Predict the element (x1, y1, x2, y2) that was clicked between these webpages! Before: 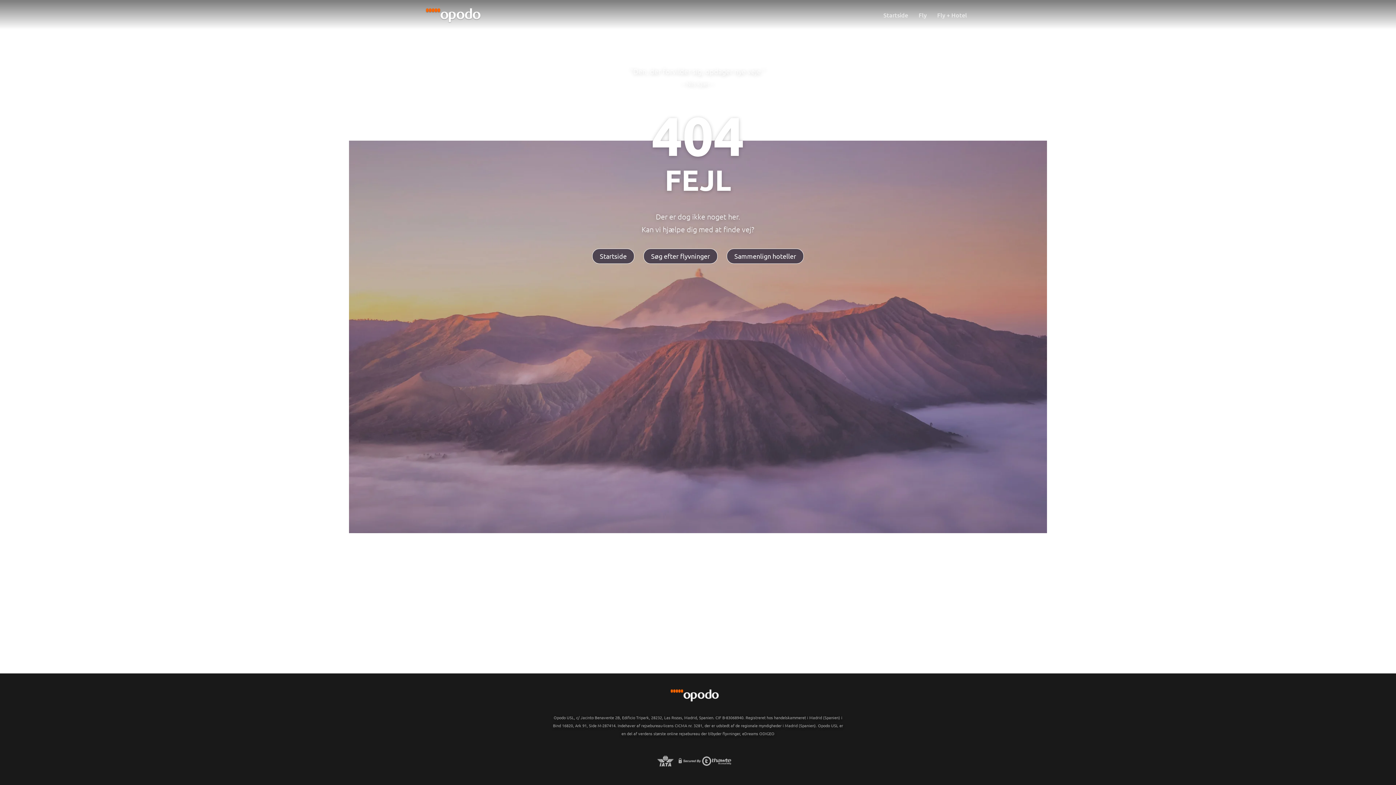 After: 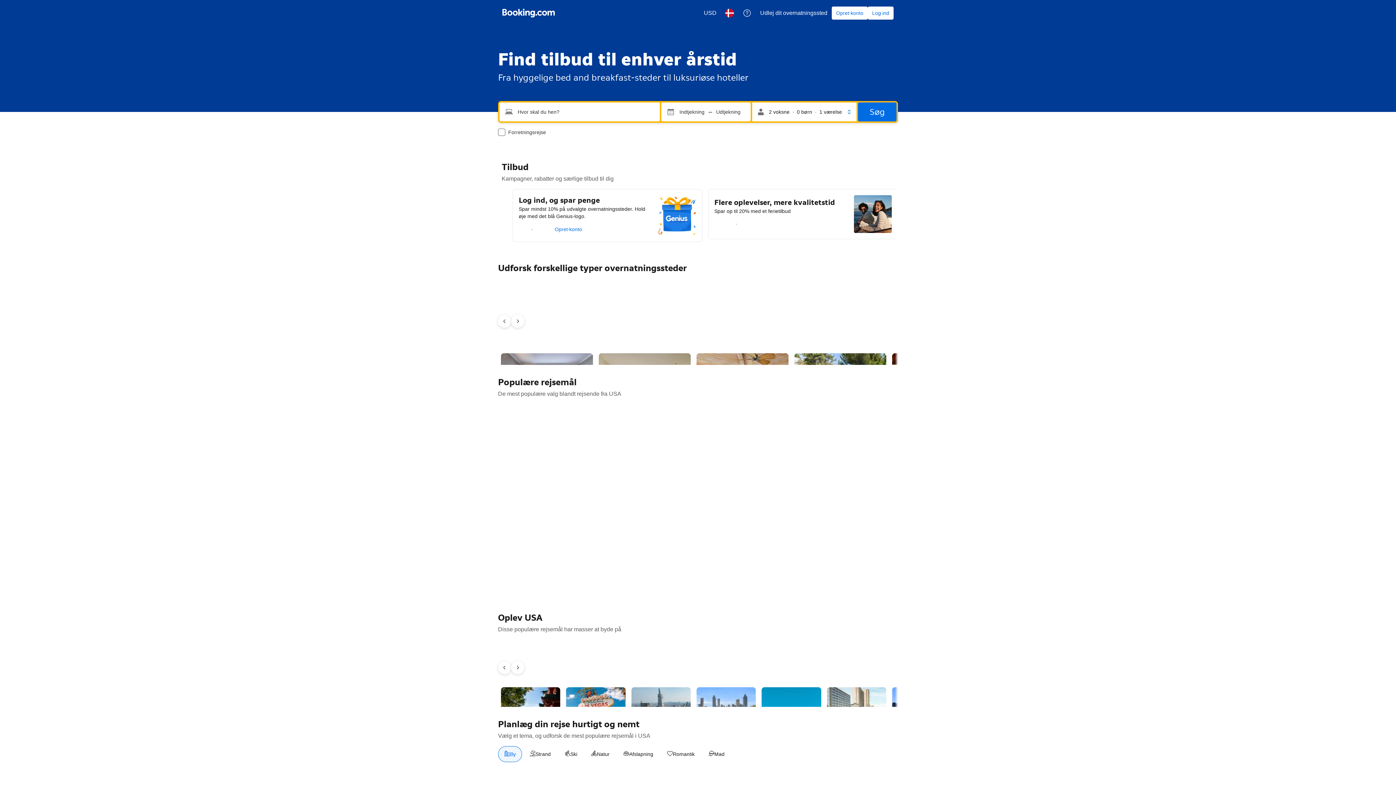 Action: label: Sammenlign hoteller bbox: (726, 248, 804, 264)